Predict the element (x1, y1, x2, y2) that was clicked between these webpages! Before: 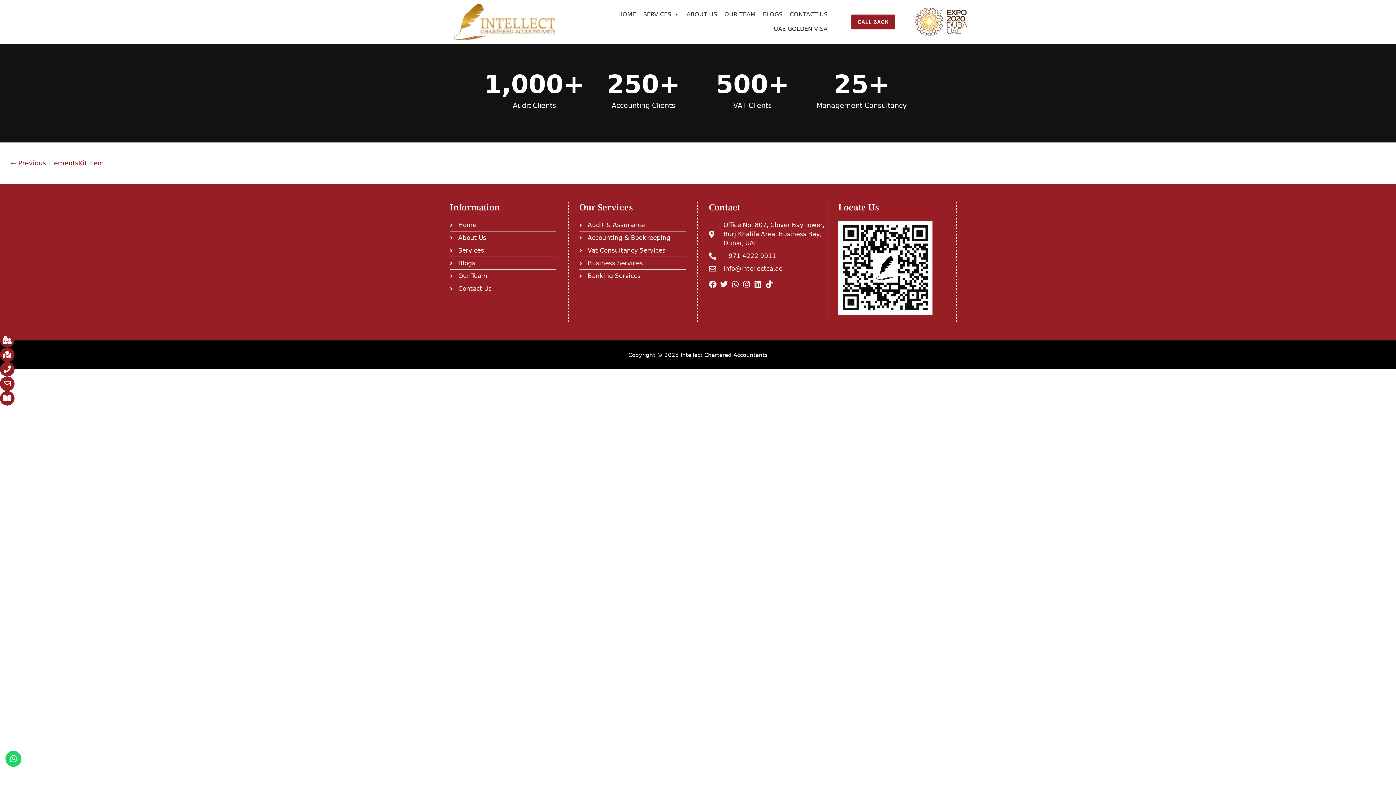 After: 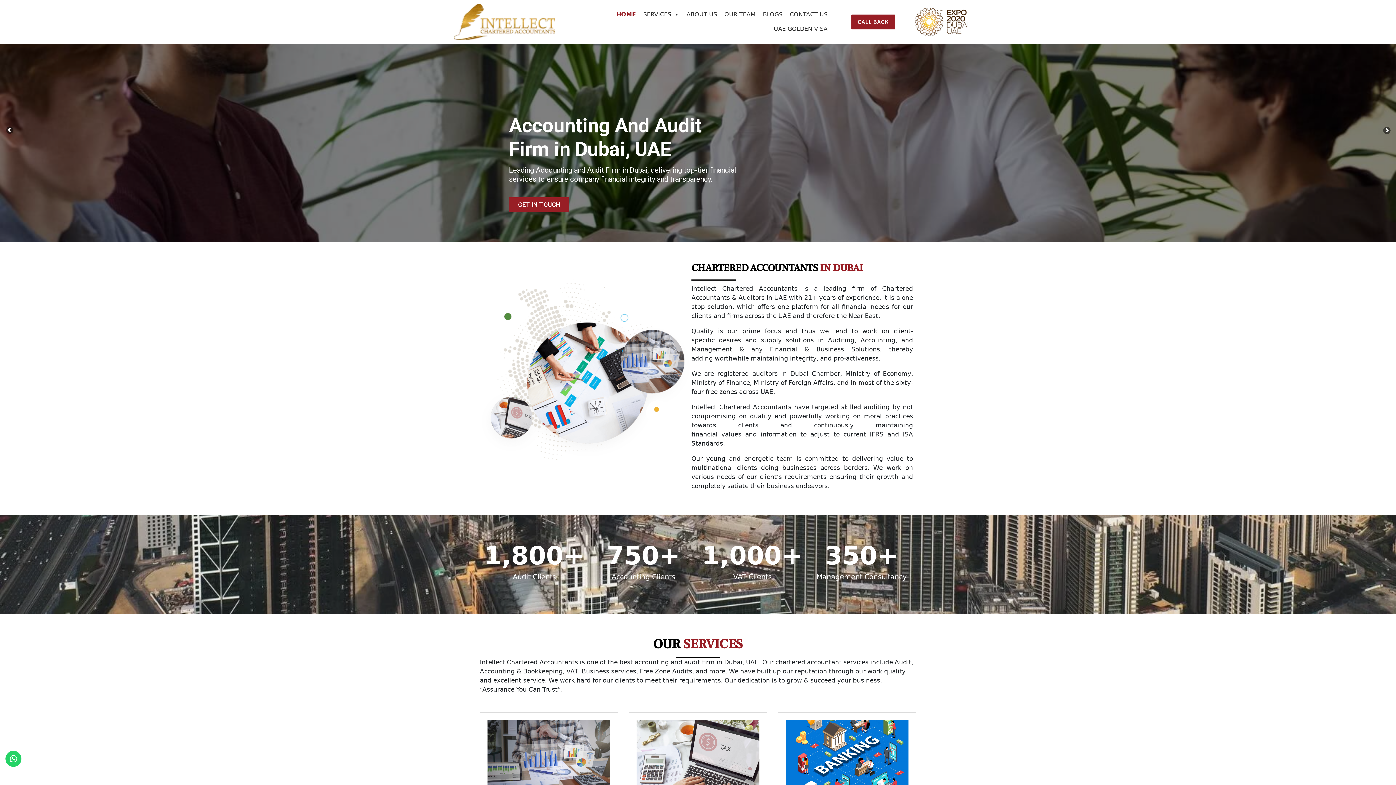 Action: bbox: (454, 3, 555, 40)